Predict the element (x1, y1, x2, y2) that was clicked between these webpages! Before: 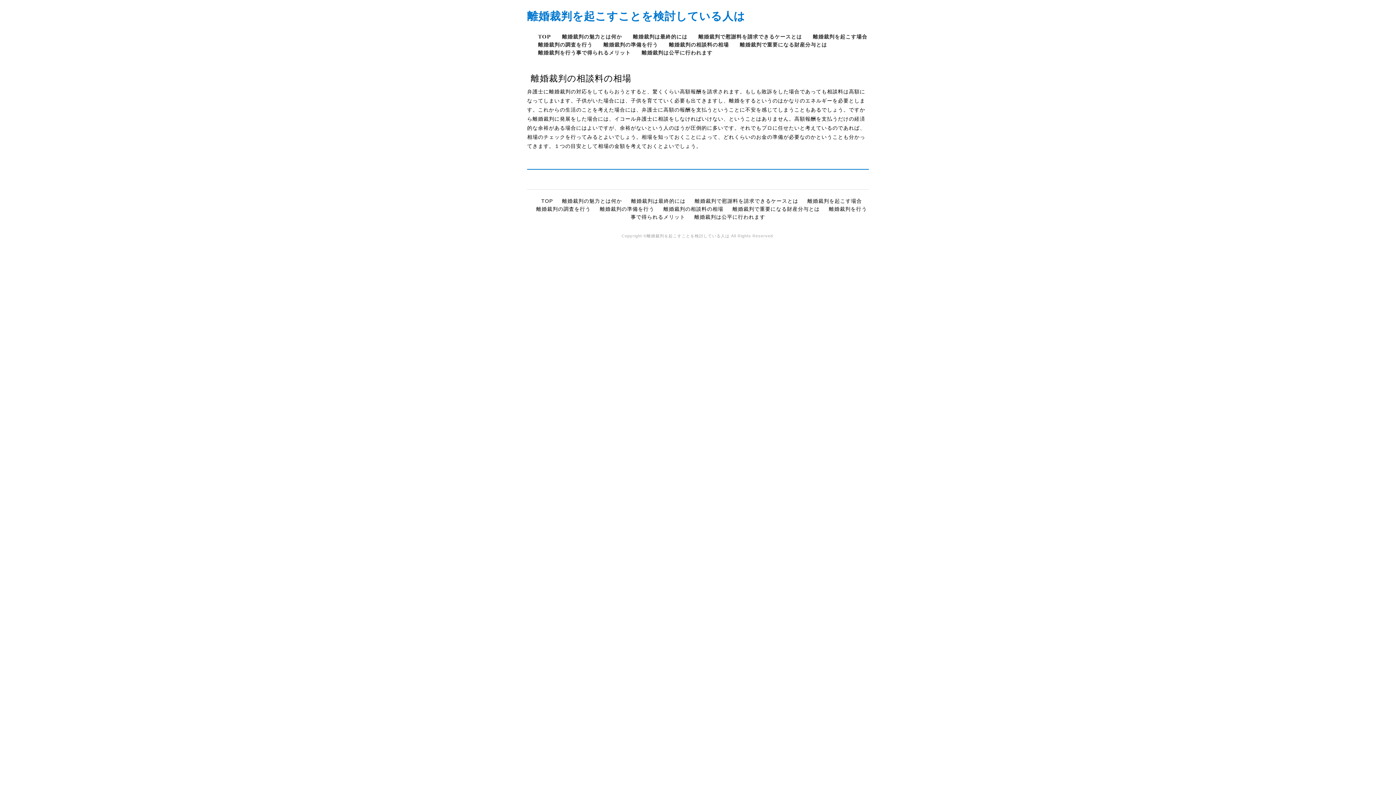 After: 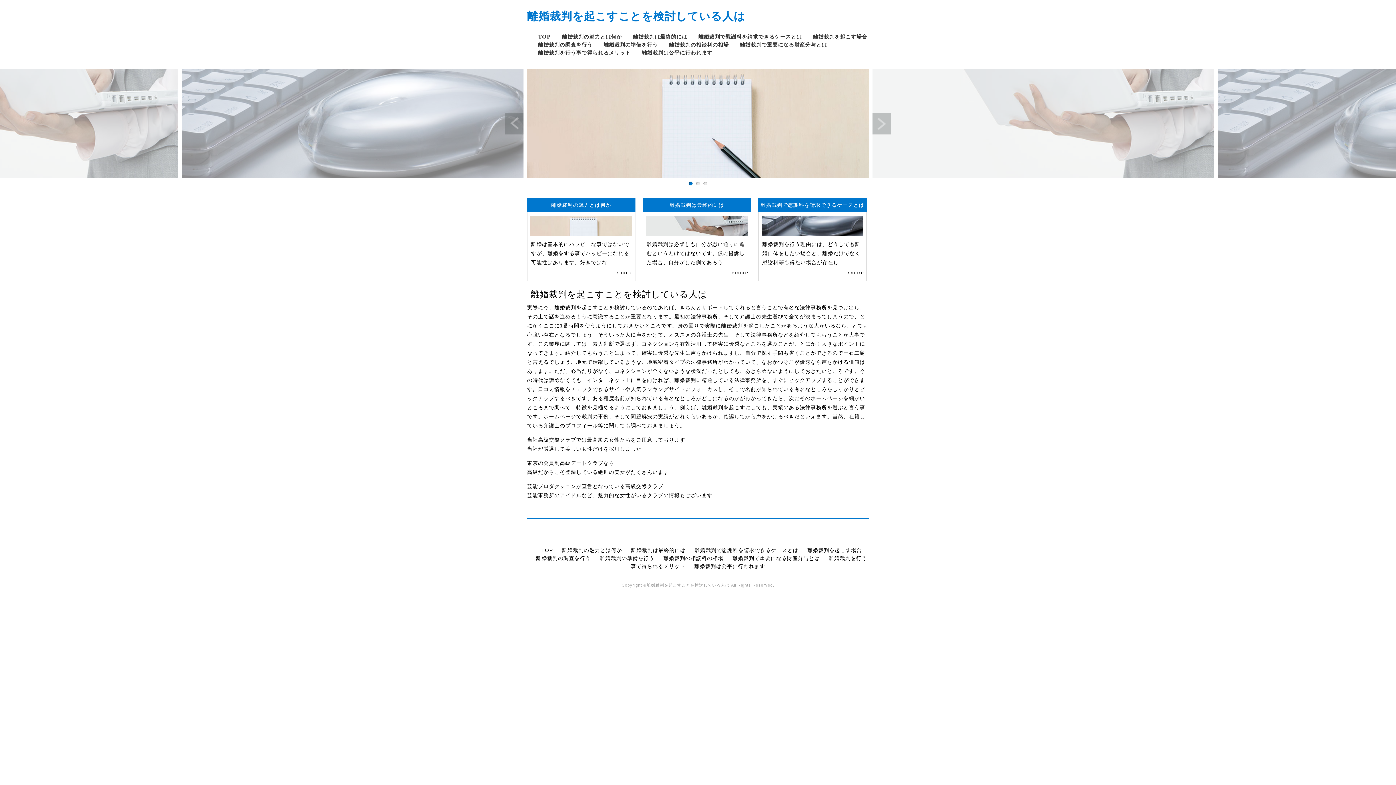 Action: bbox: (527, 9, 745, 22) label: 離婚裁判を起こすことを検討している人は